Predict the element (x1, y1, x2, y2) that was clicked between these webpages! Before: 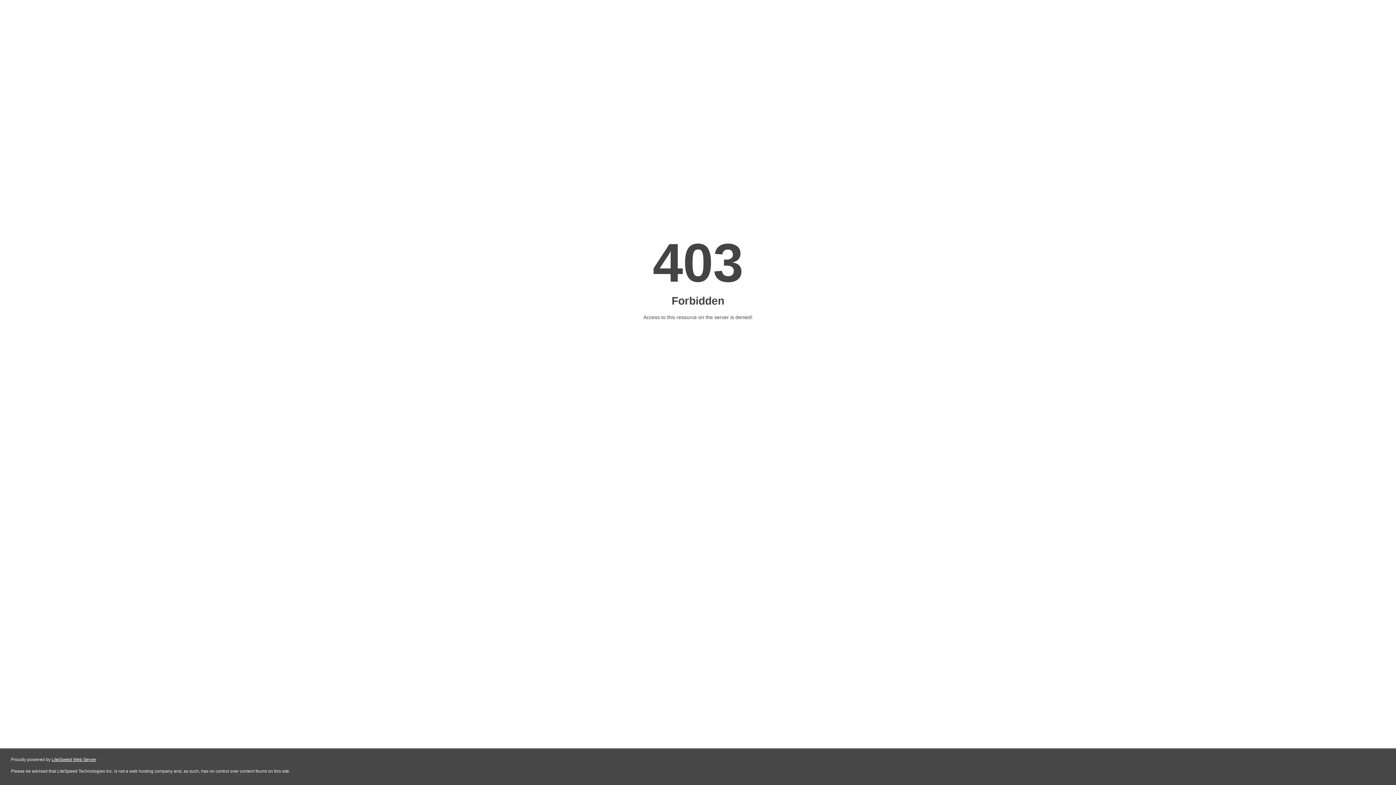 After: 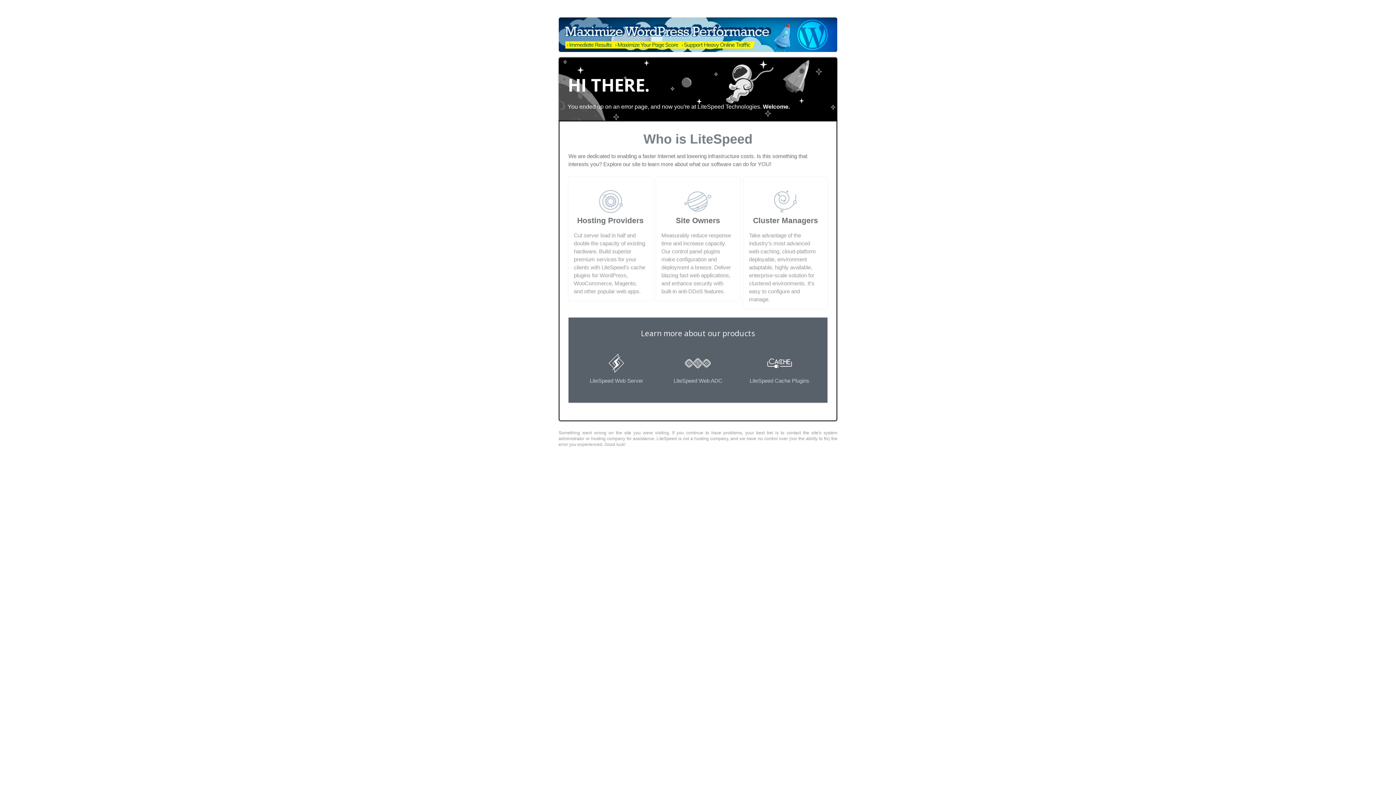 Action: label: LiteSpeed Web Server bbox: (51, 757, 96, 762)